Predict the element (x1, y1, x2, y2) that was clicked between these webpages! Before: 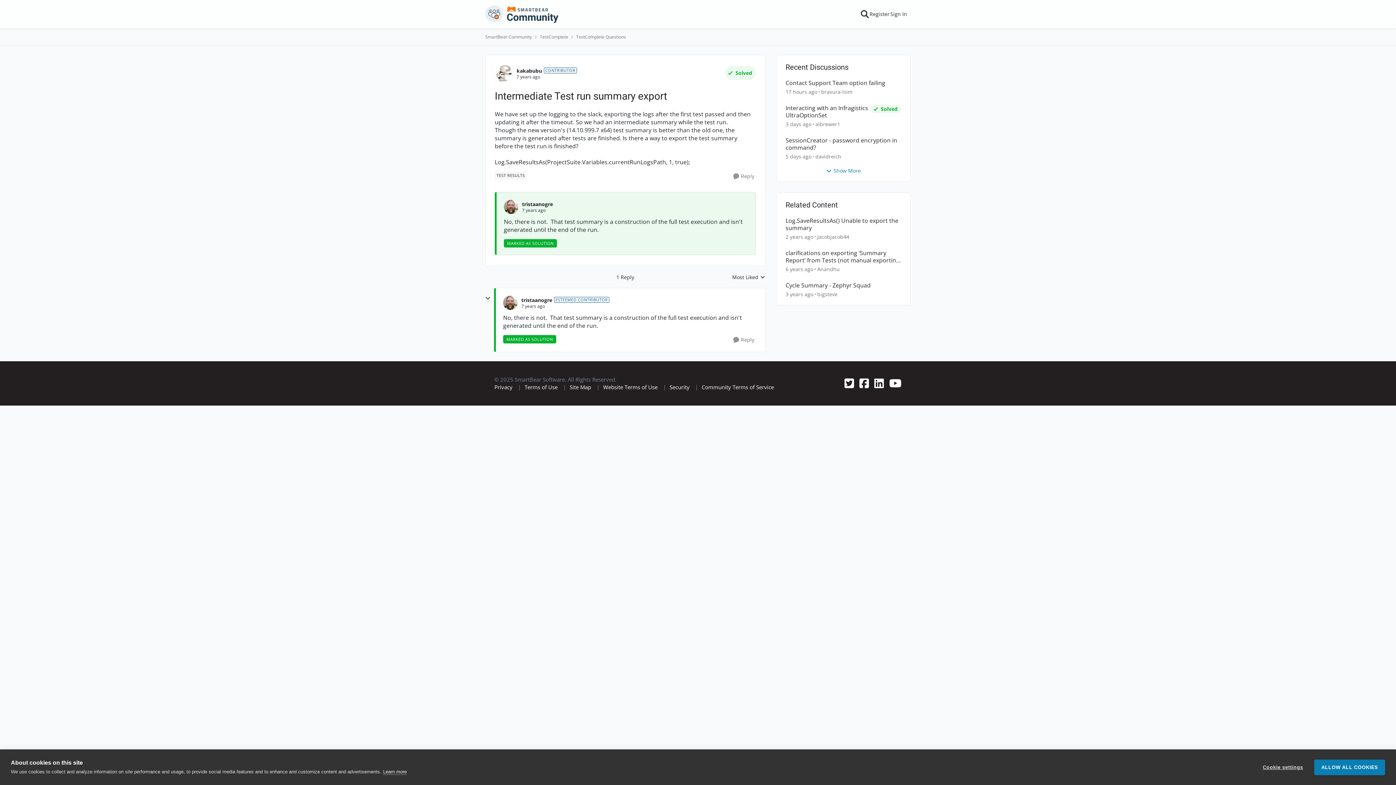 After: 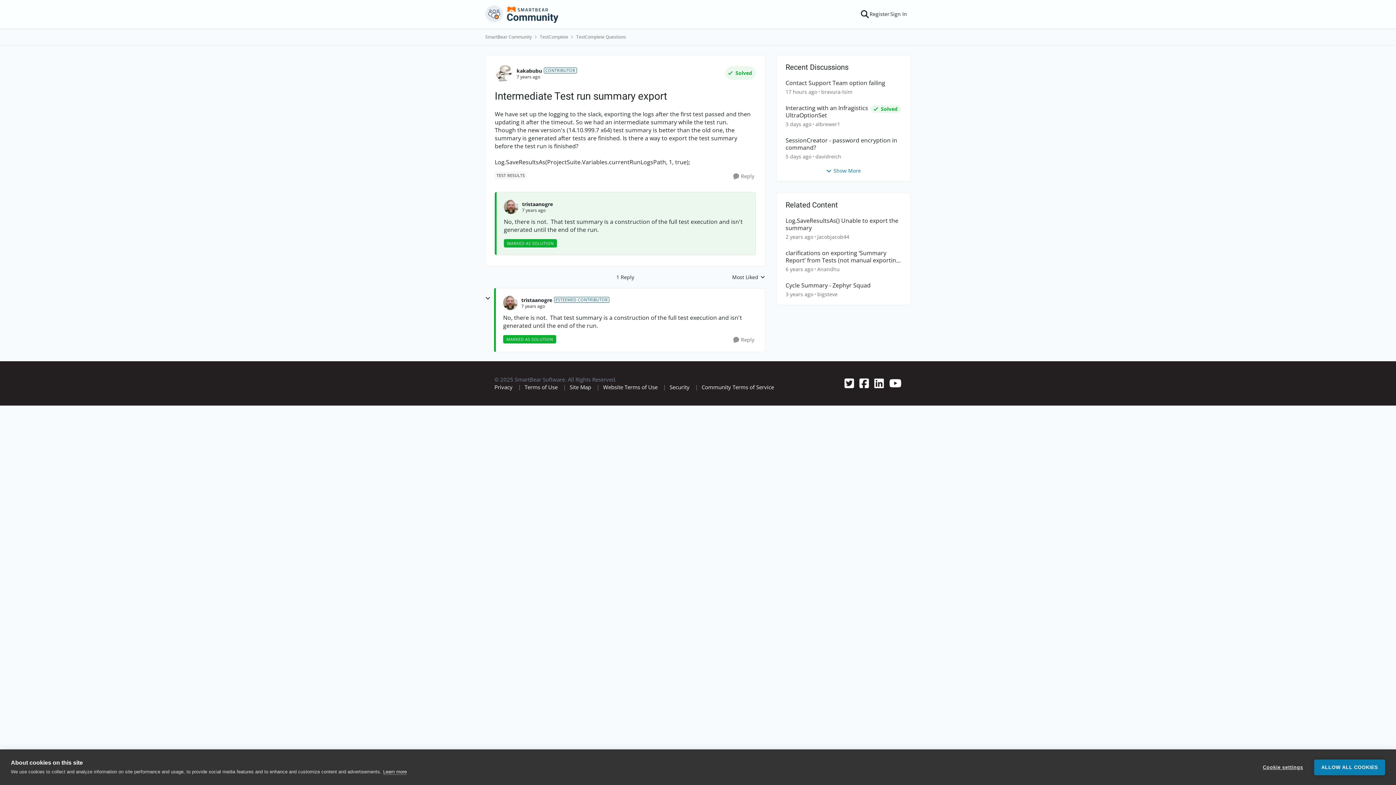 Action: bbox: (874, 376, 884, 390)